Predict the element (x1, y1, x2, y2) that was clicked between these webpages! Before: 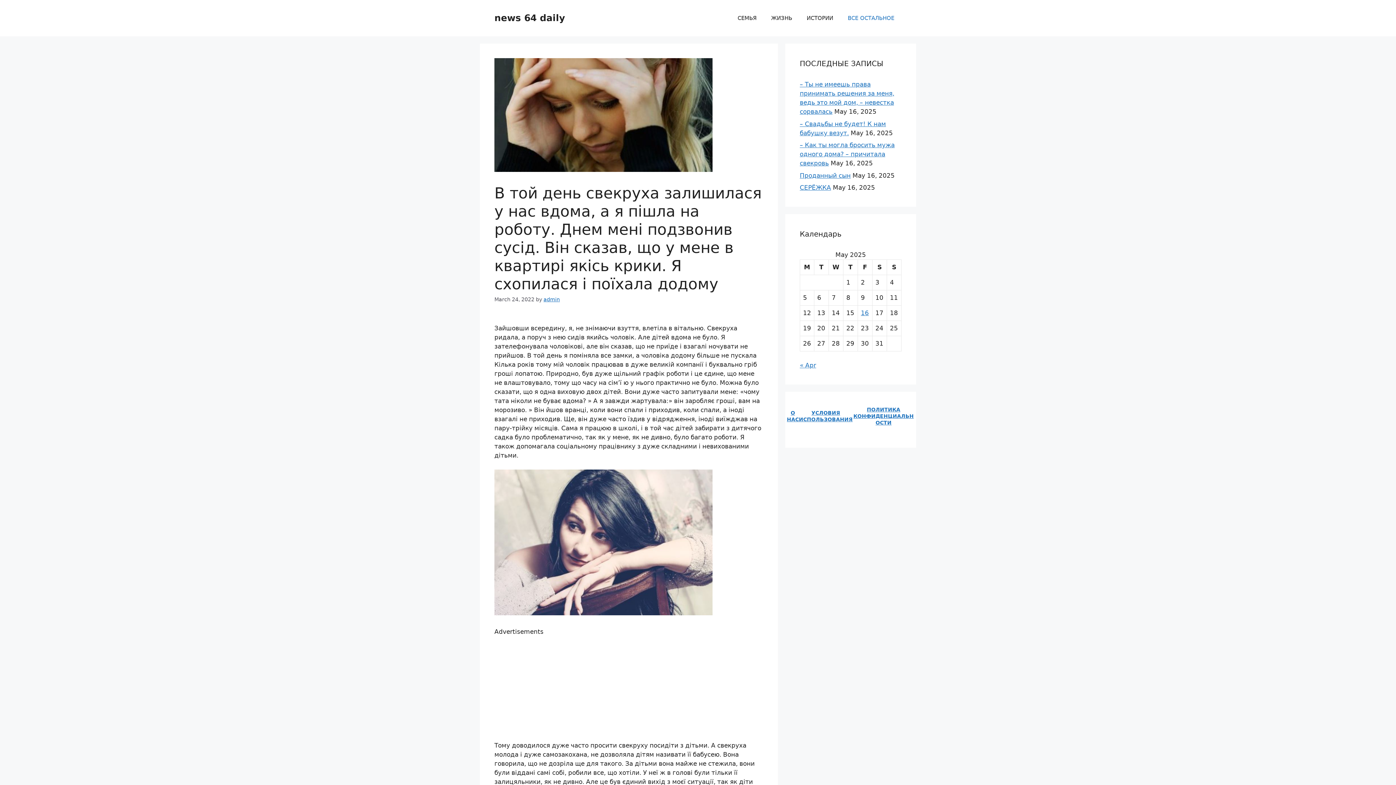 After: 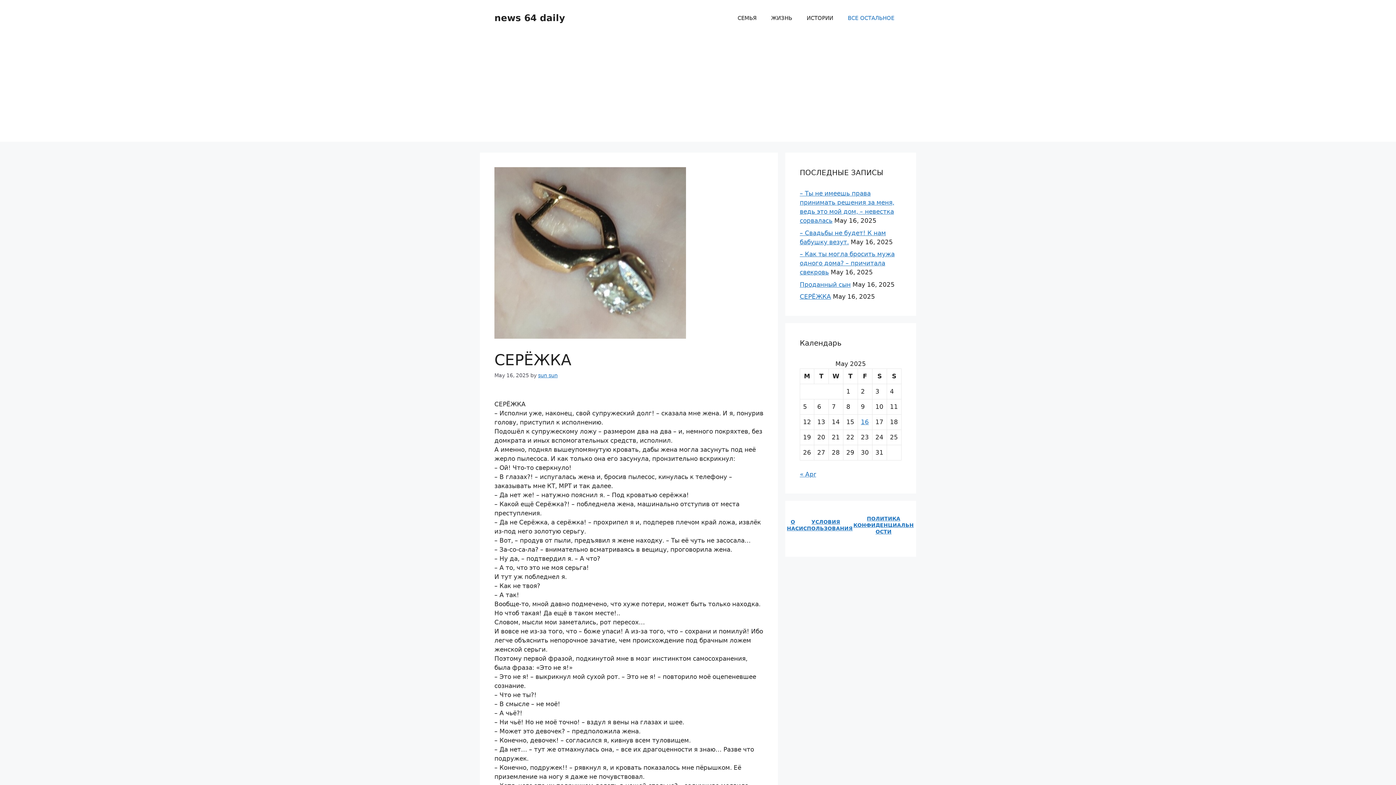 Action: bbox: (800, 184, 831, 191) label: СЕРЁЖКА